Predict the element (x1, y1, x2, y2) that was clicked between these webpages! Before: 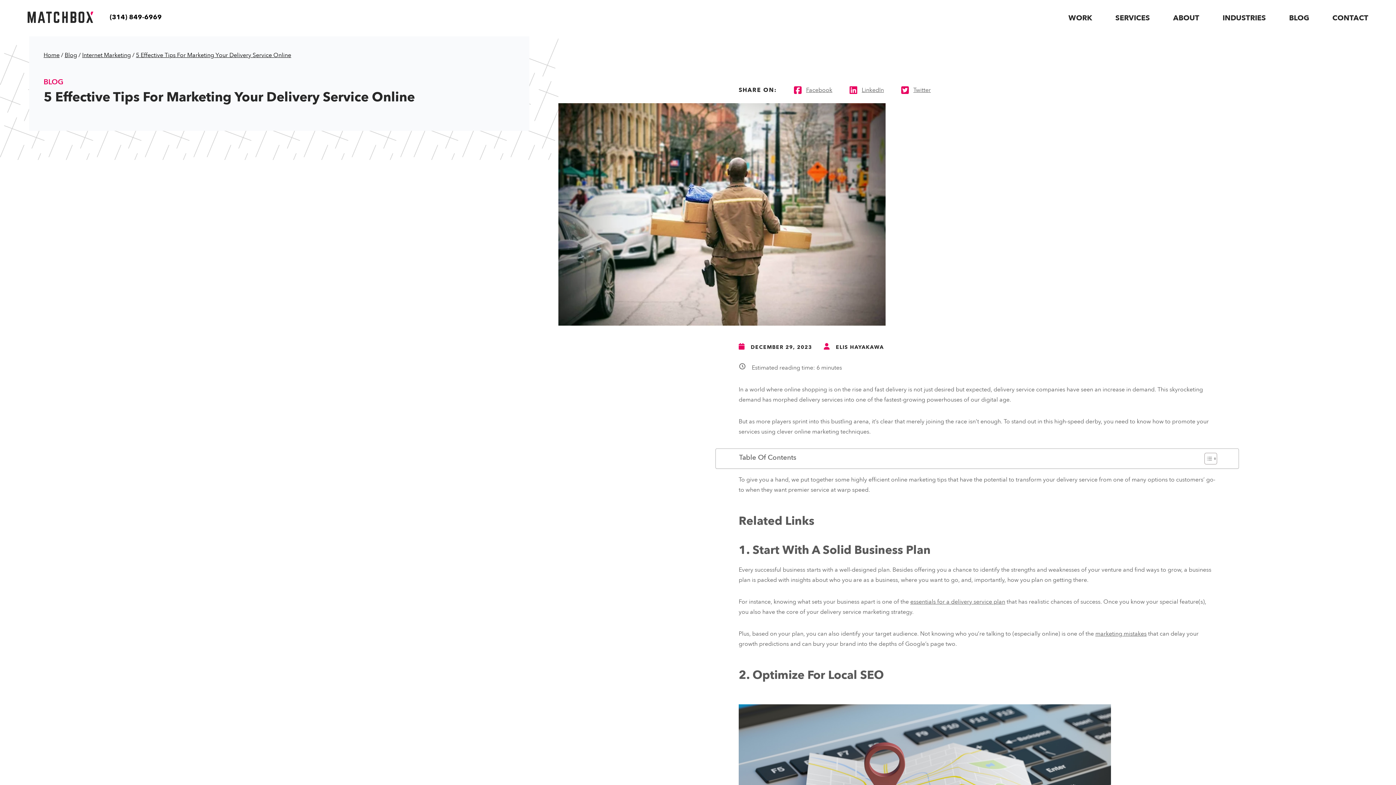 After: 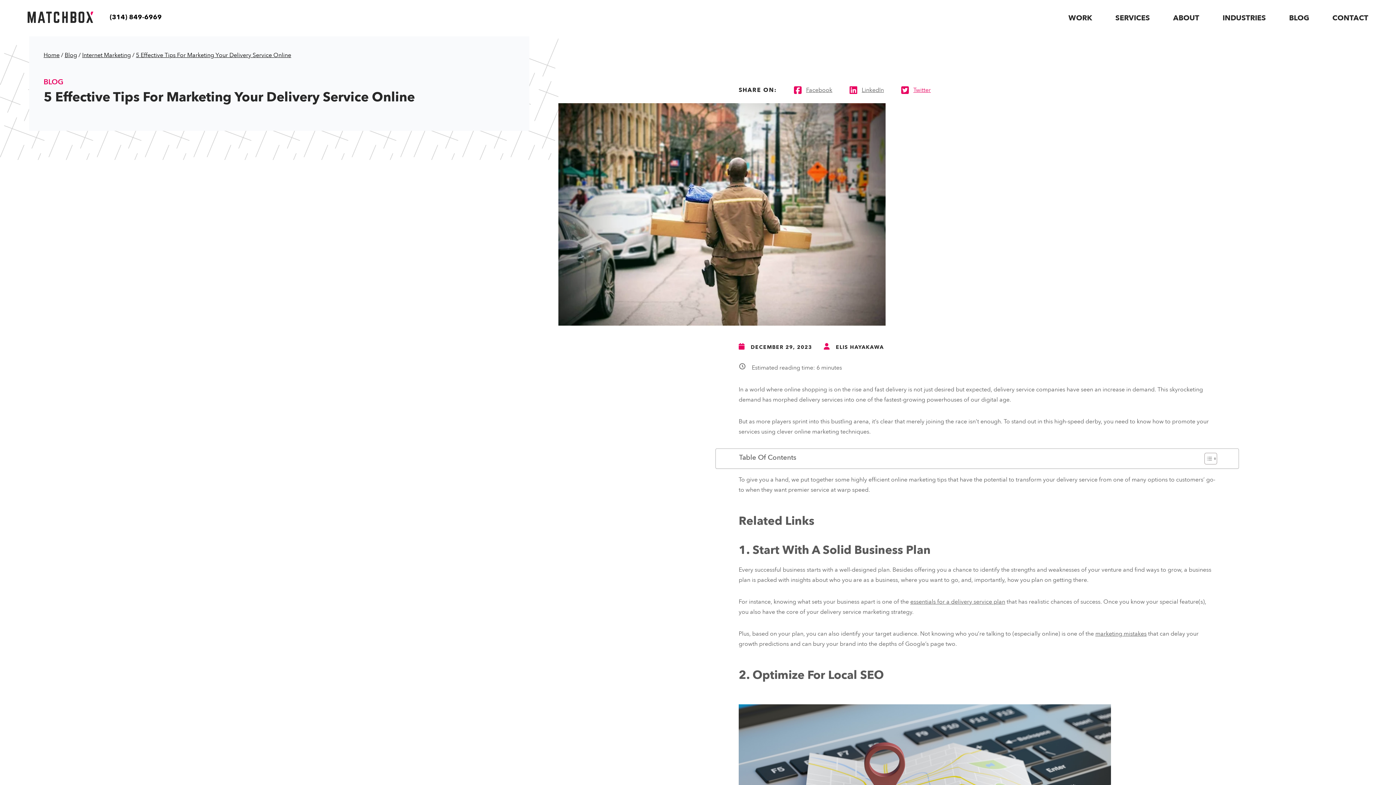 Action: bbox: (892, 82, 939, 97) label: Twitter